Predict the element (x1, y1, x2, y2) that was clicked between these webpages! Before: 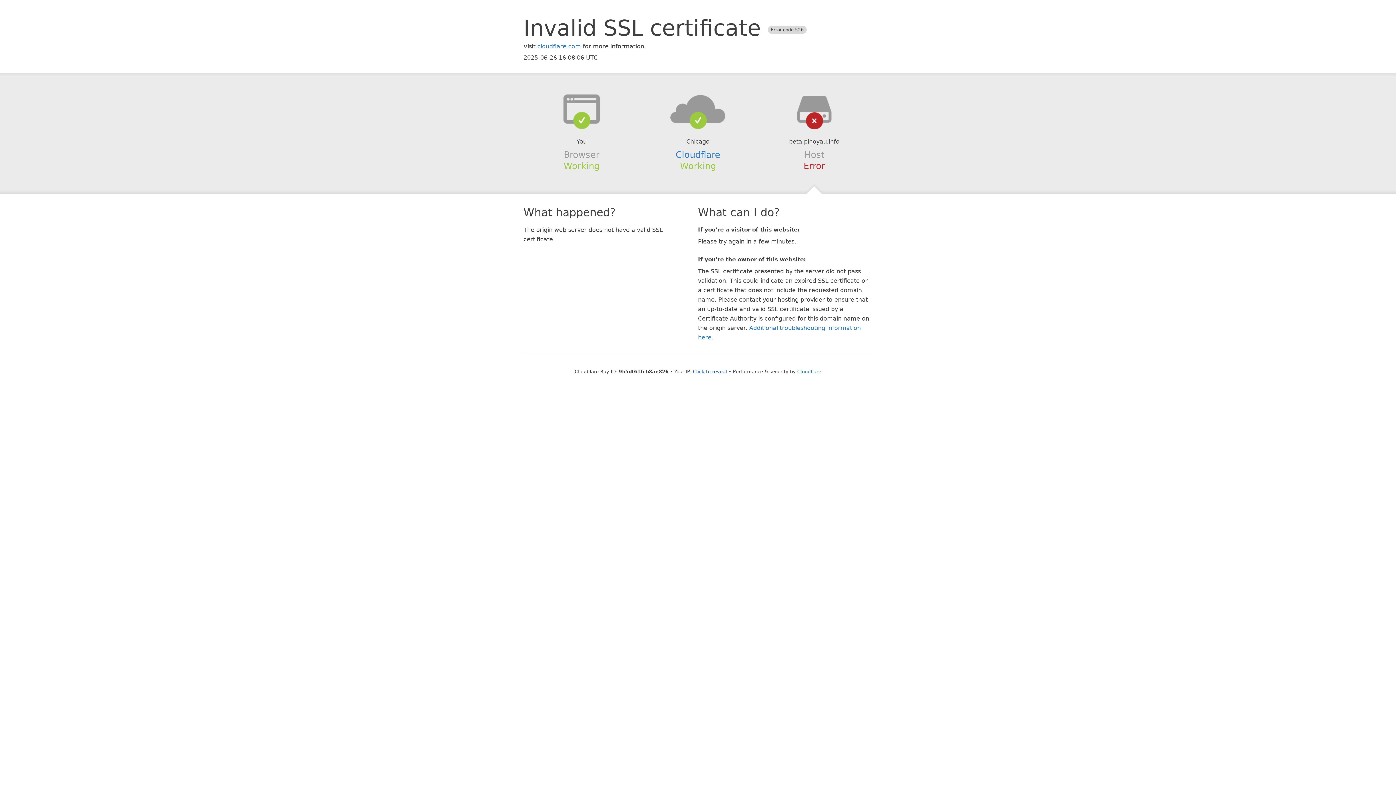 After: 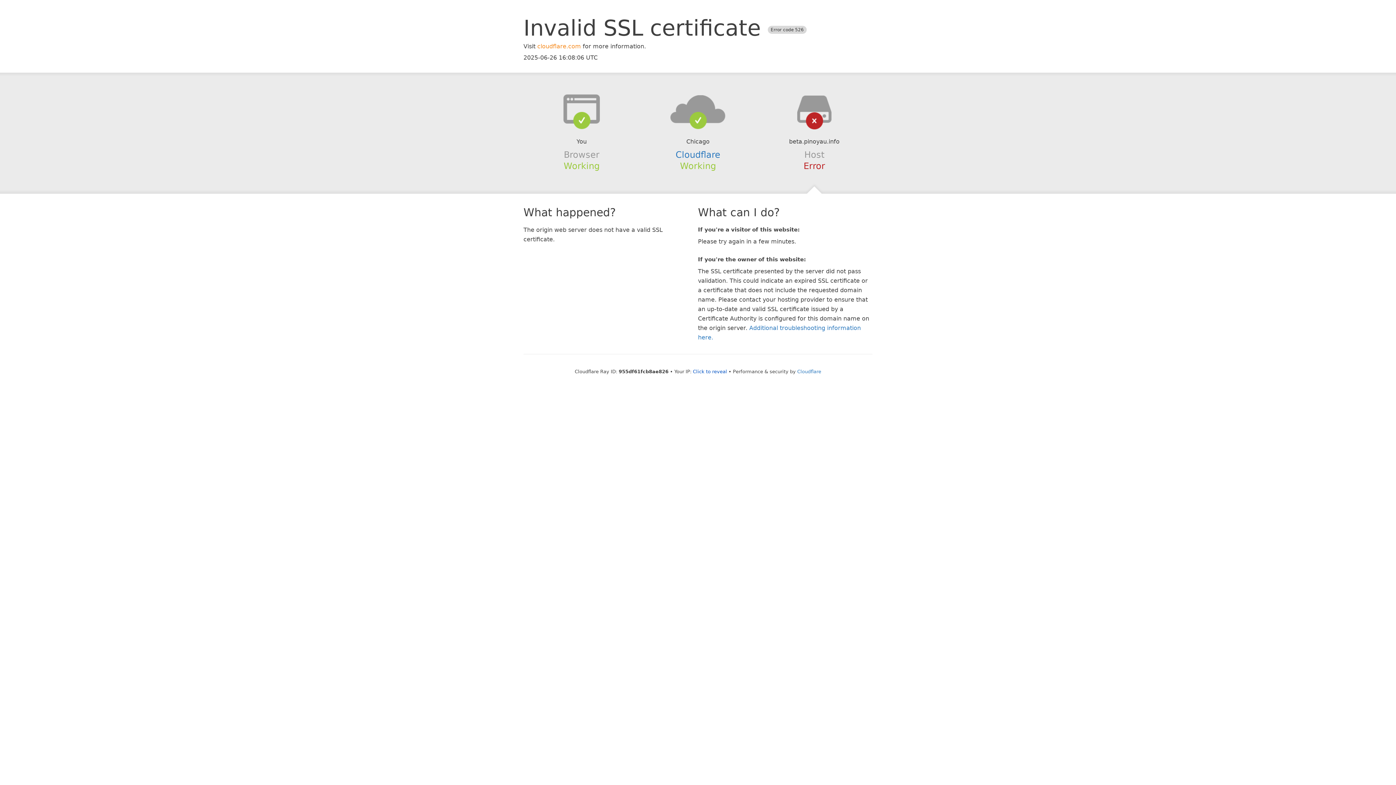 Action: bbox: (537, 42, 581, 49) label: cloudflare.com